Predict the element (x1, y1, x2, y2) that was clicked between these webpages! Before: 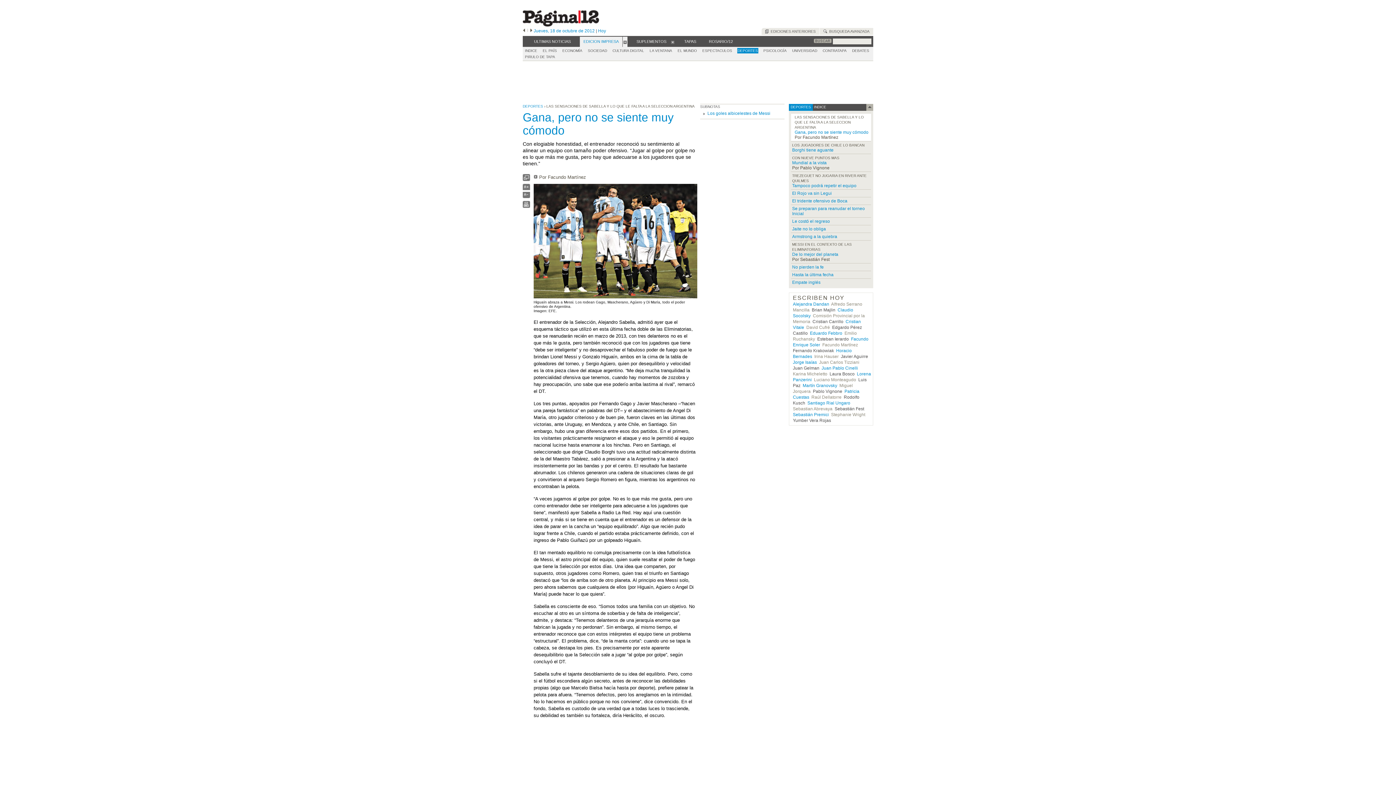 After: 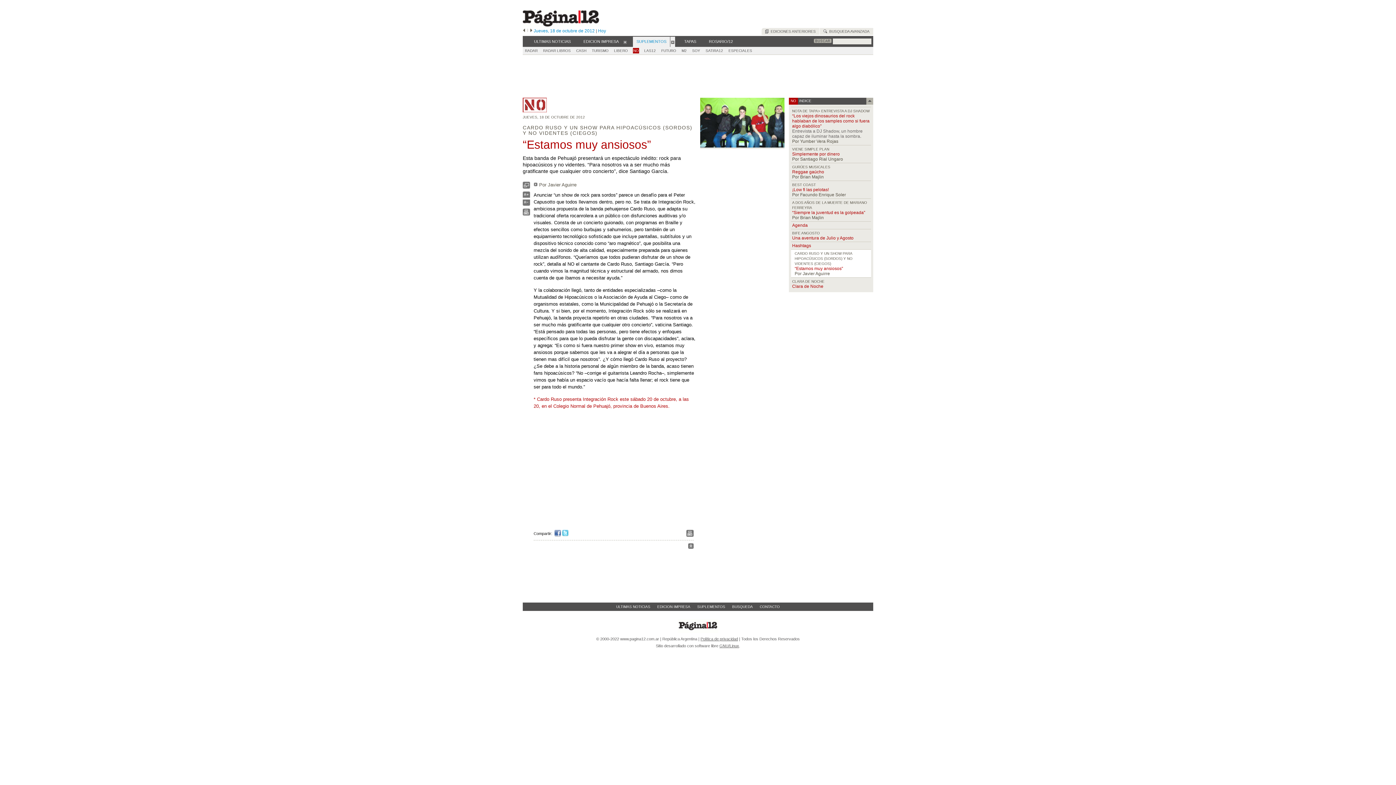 Action: bbox: (841, 354, 868, 359) label: Javier Aguirre